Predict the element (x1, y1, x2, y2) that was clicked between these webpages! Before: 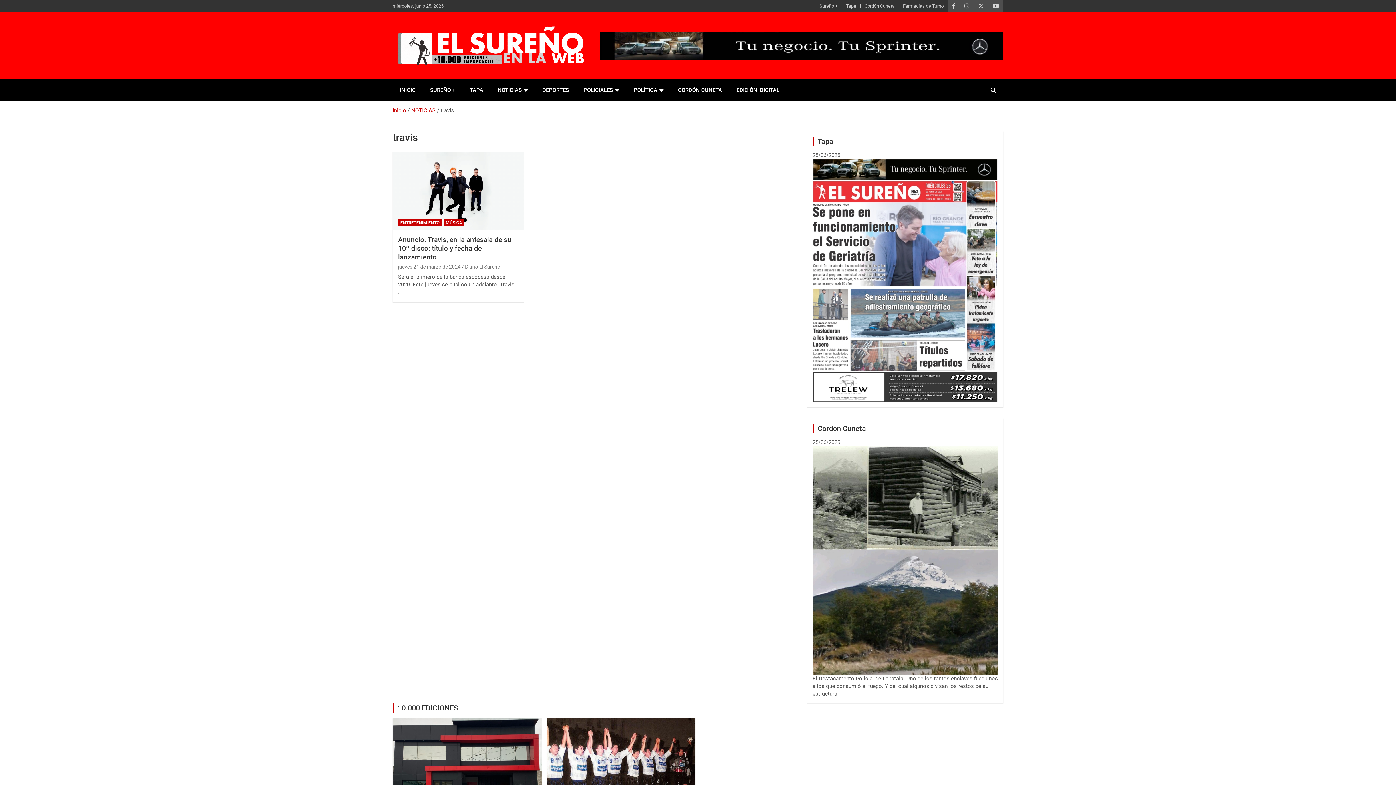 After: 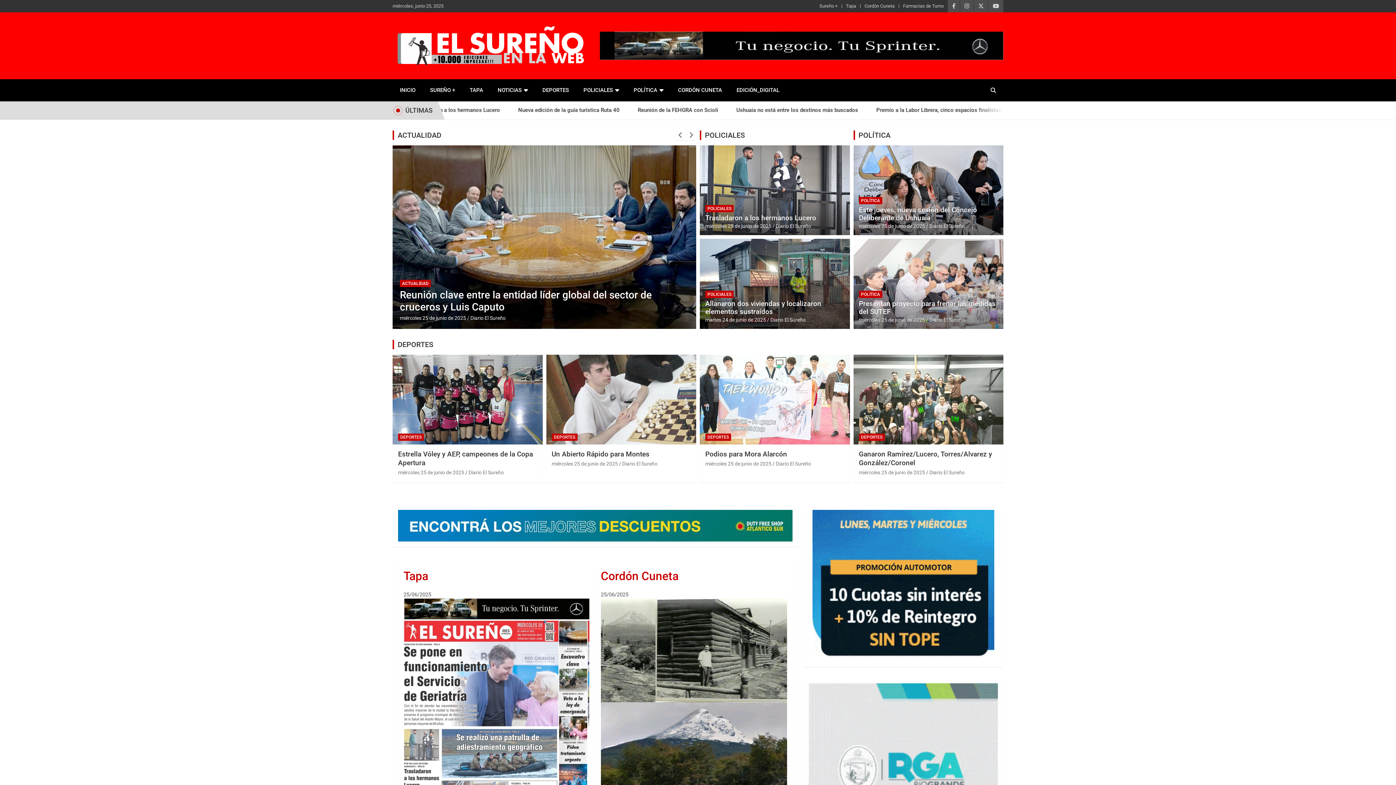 Action: label: INICIO bbox: (392, 79, 422, 101)